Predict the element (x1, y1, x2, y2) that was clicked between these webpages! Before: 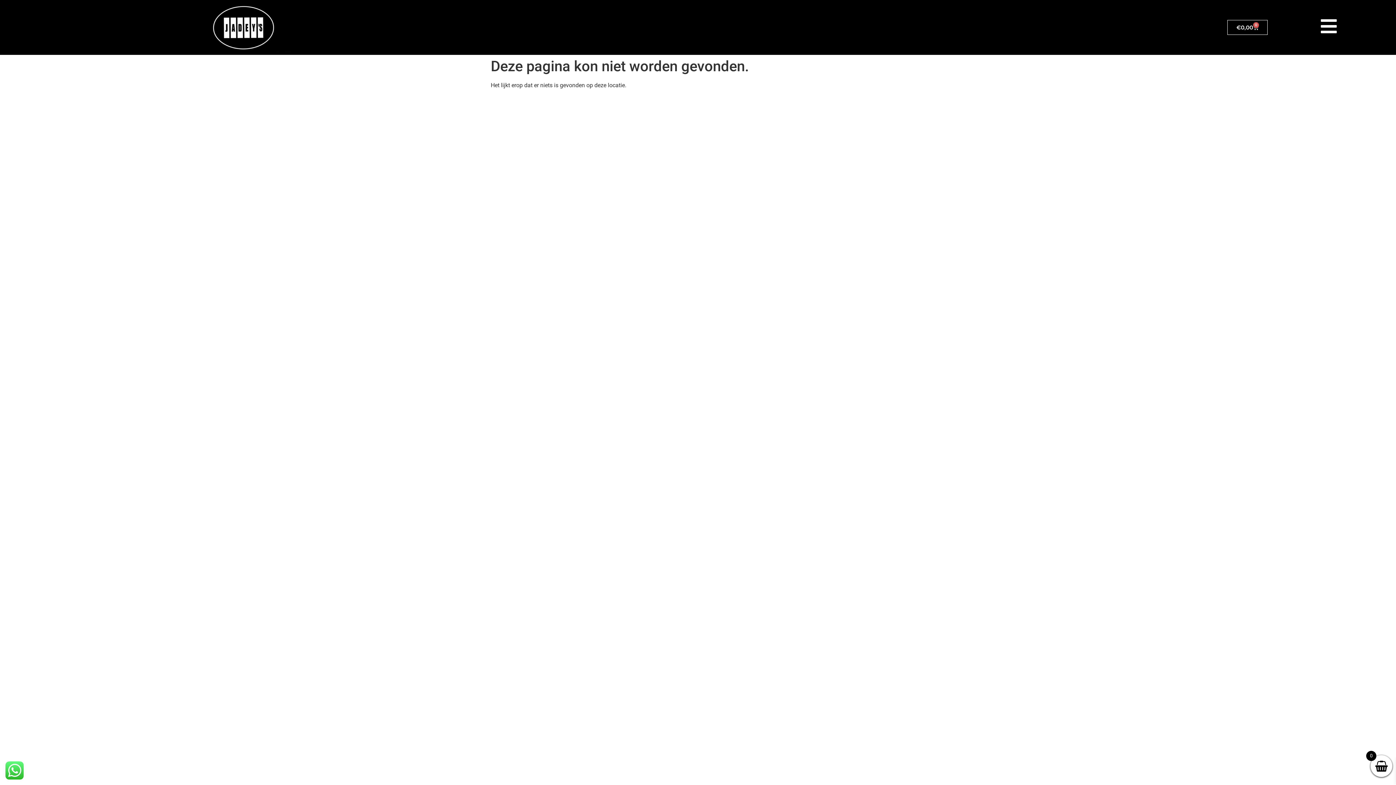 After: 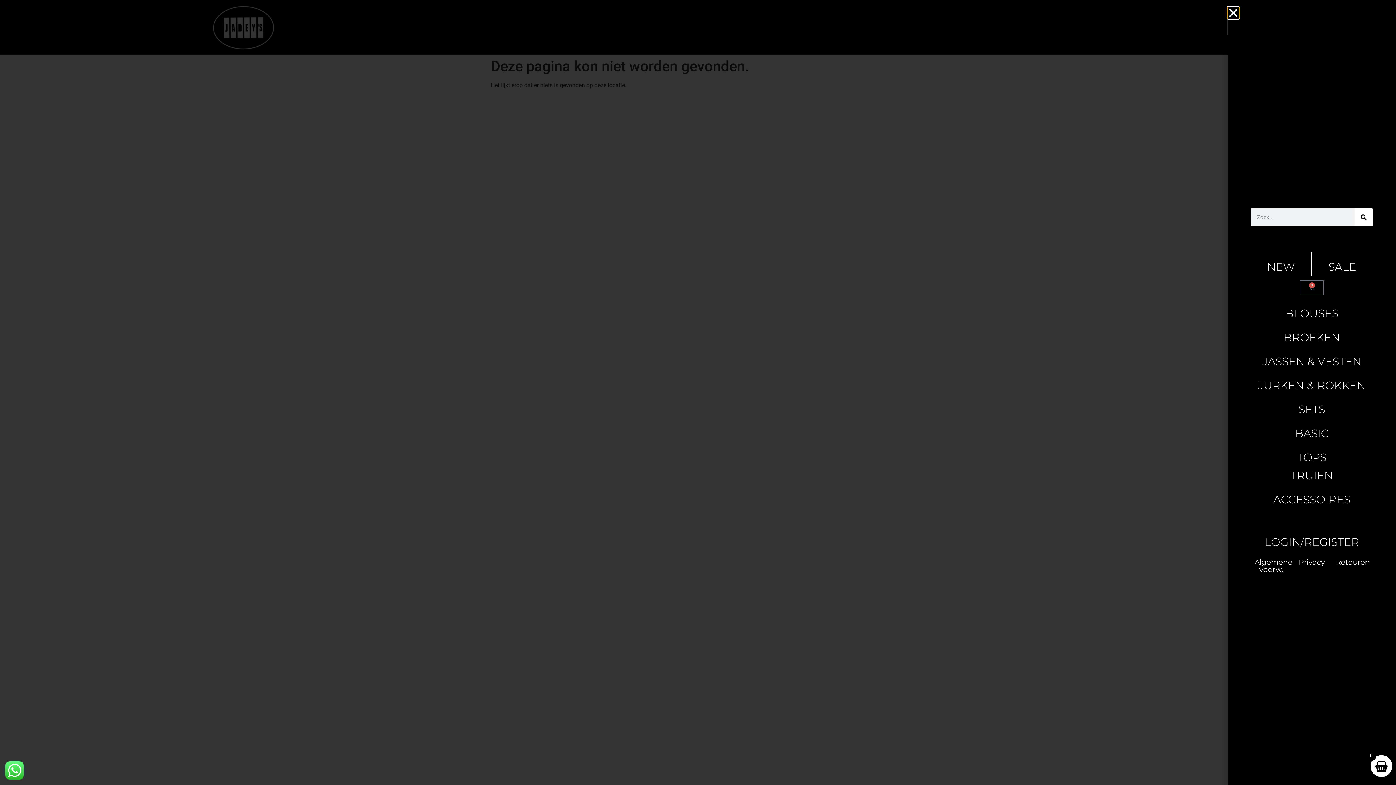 Action: bbox: (1320, 17, 1338, 35)